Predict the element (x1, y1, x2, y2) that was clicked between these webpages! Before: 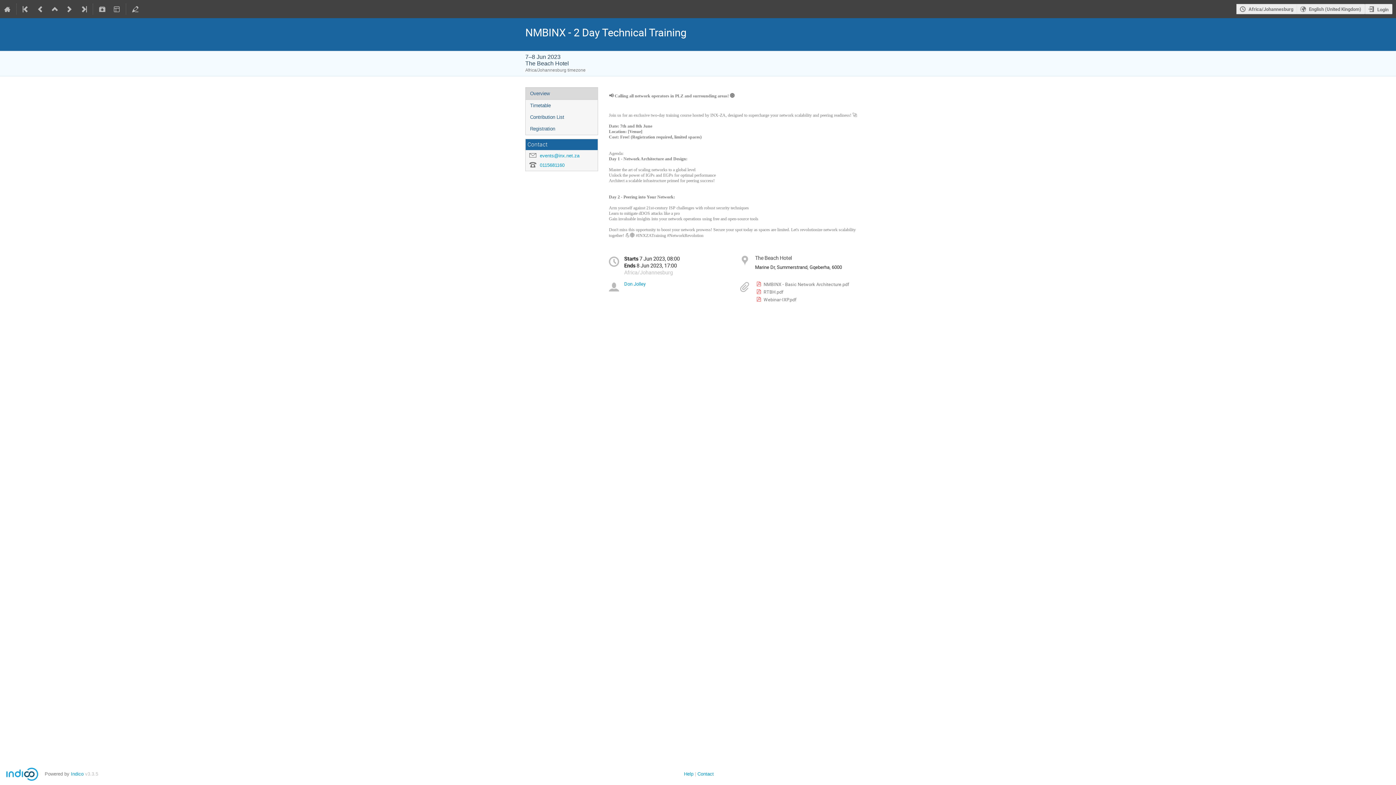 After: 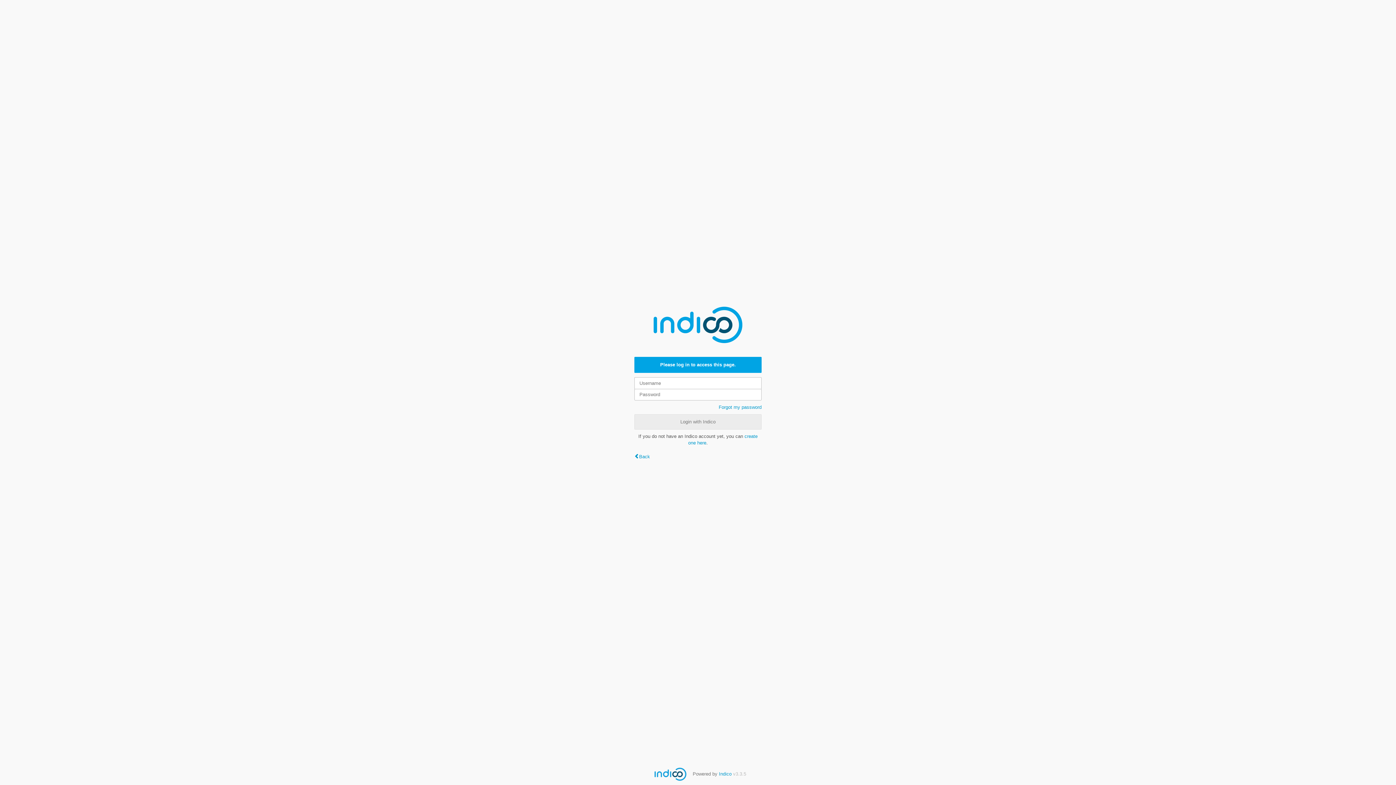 Action: bbox: (128, 0, 142, 18)